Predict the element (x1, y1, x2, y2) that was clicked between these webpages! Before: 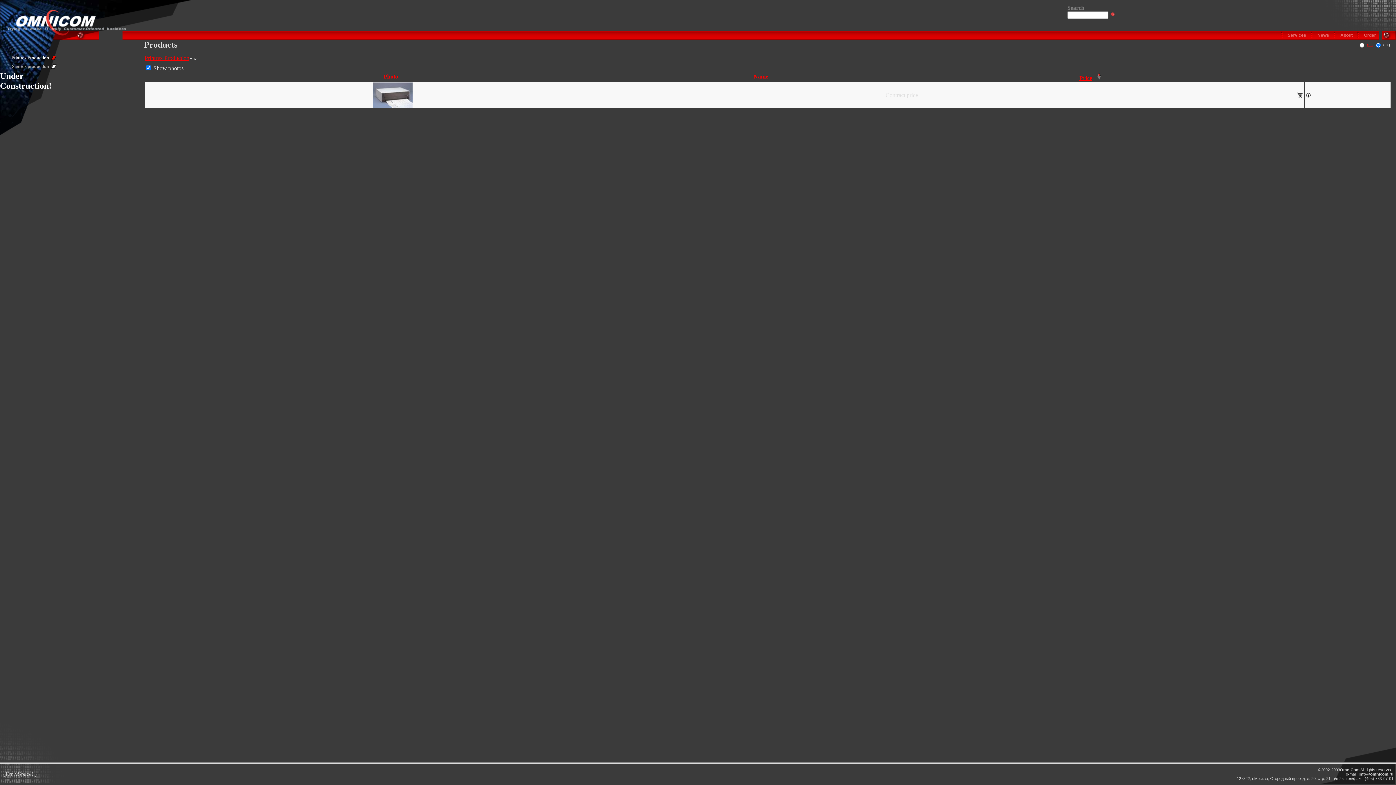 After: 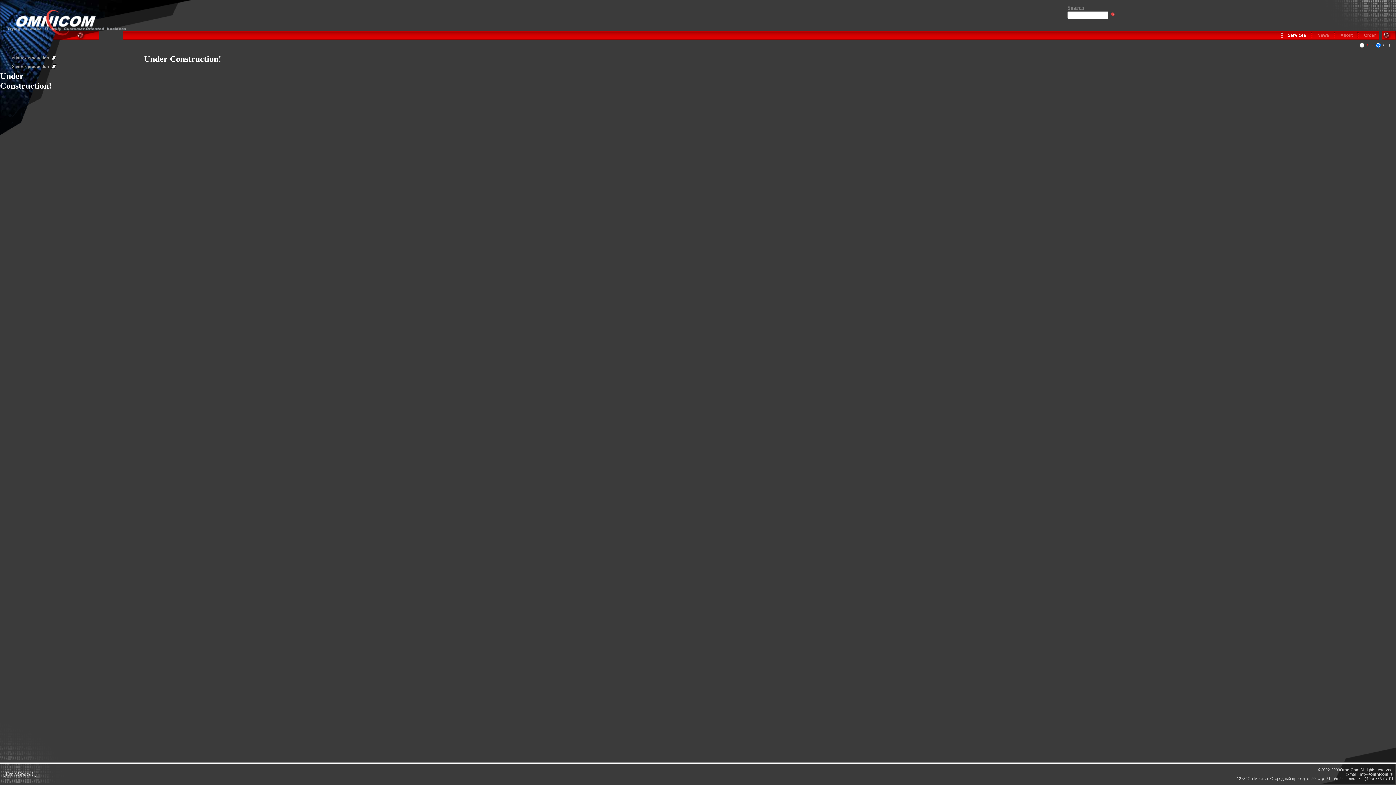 Action: label: Services bbox: (1288, 32, 1306, 37)